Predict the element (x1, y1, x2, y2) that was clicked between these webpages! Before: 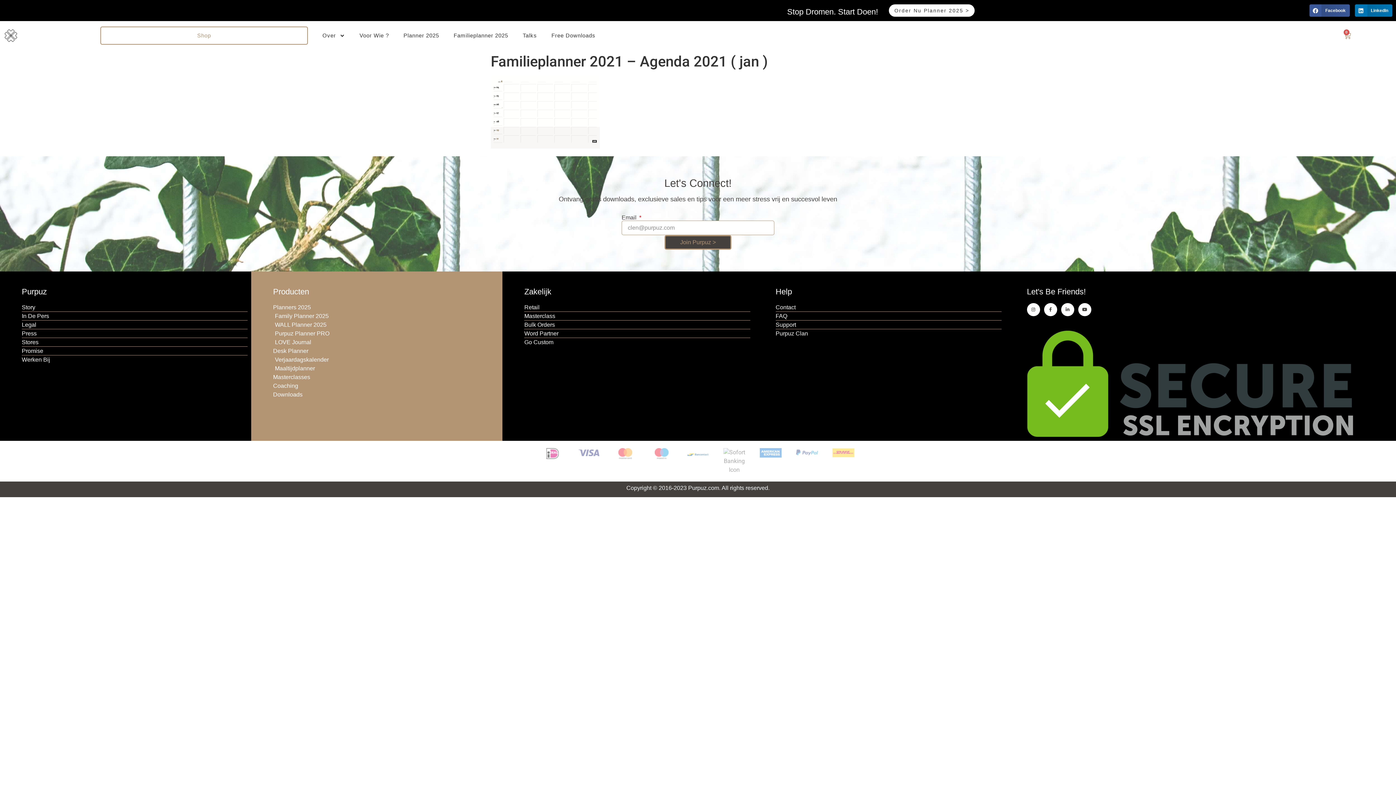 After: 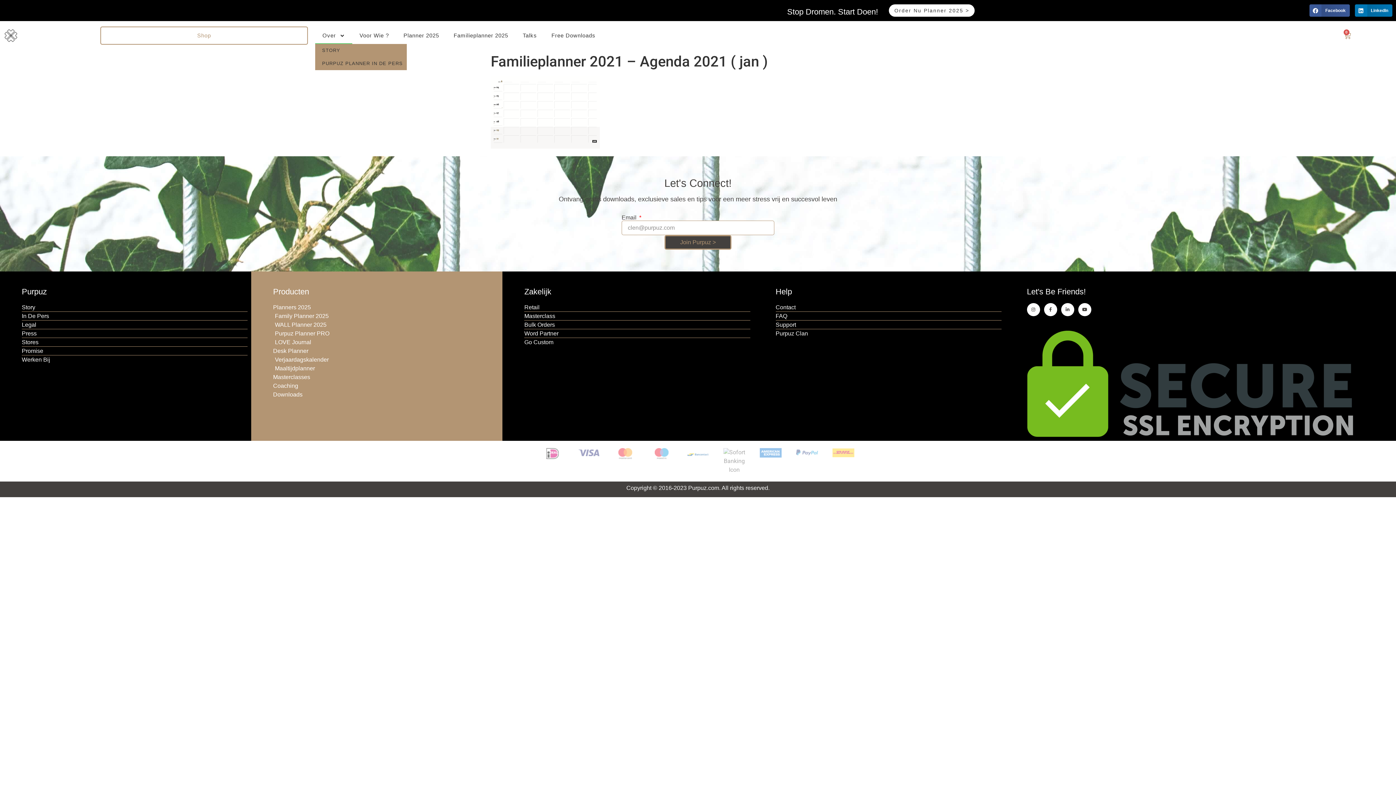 Action: bbox: (315, 27, 352, 44) label: Over